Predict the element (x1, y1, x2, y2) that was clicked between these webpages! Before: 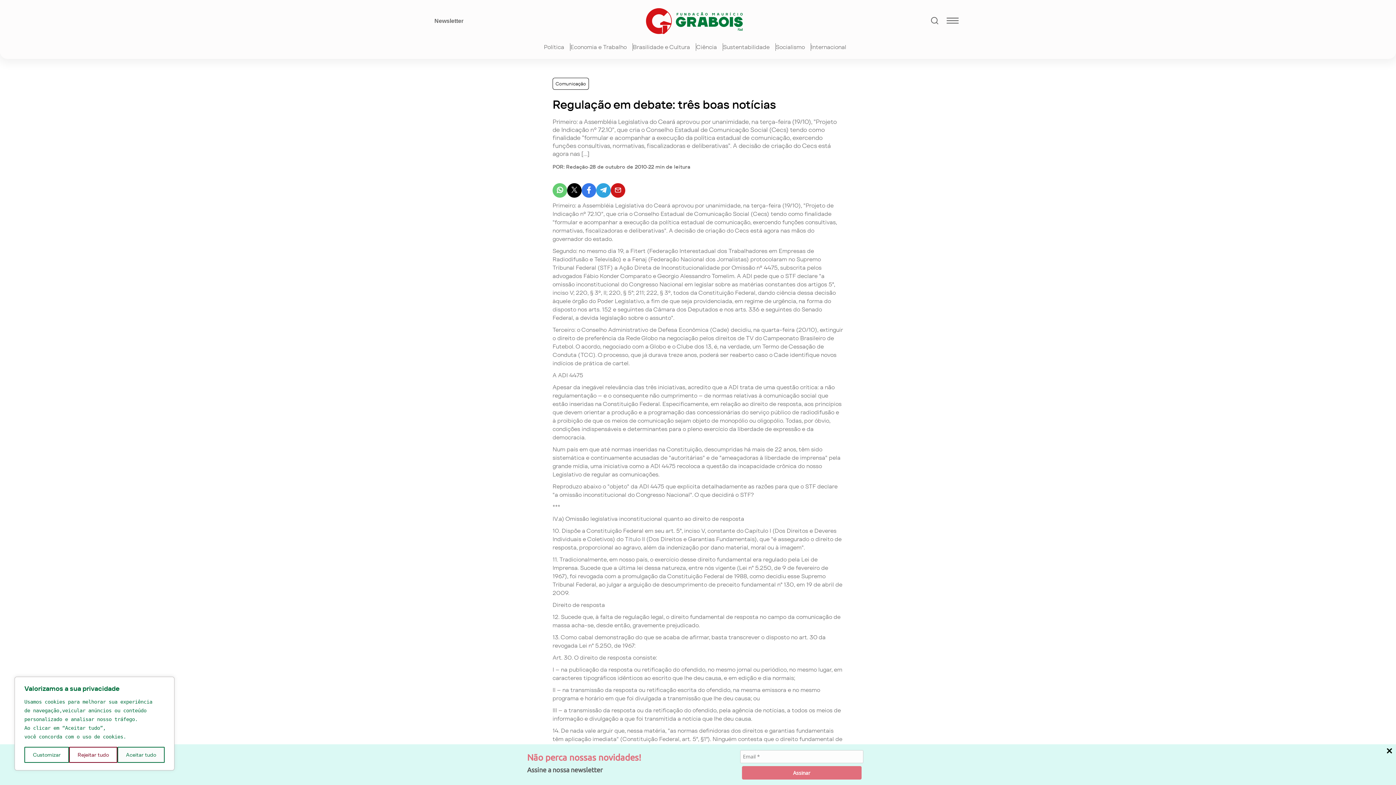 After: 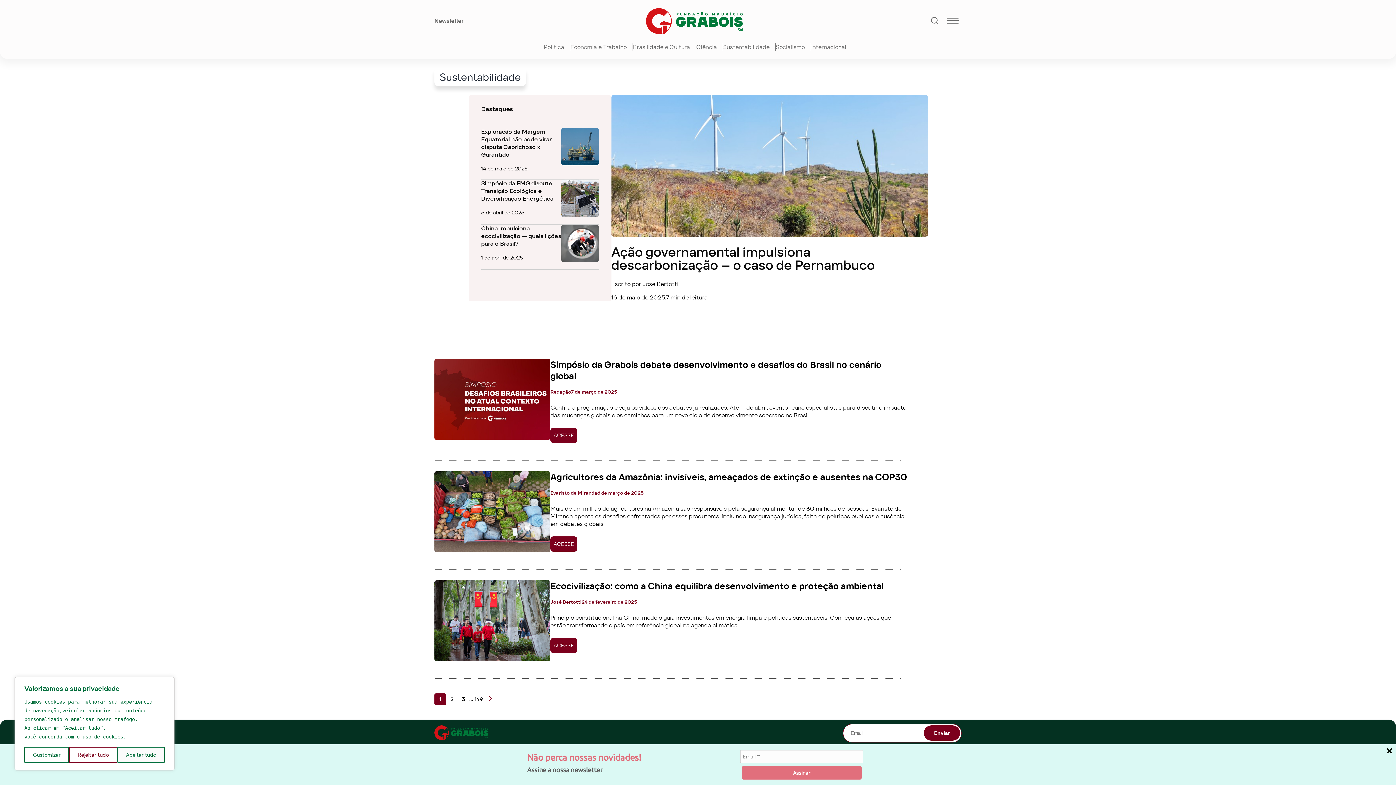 Action: label: Sustentabilidade bbox: (723, 43, 776, 50)